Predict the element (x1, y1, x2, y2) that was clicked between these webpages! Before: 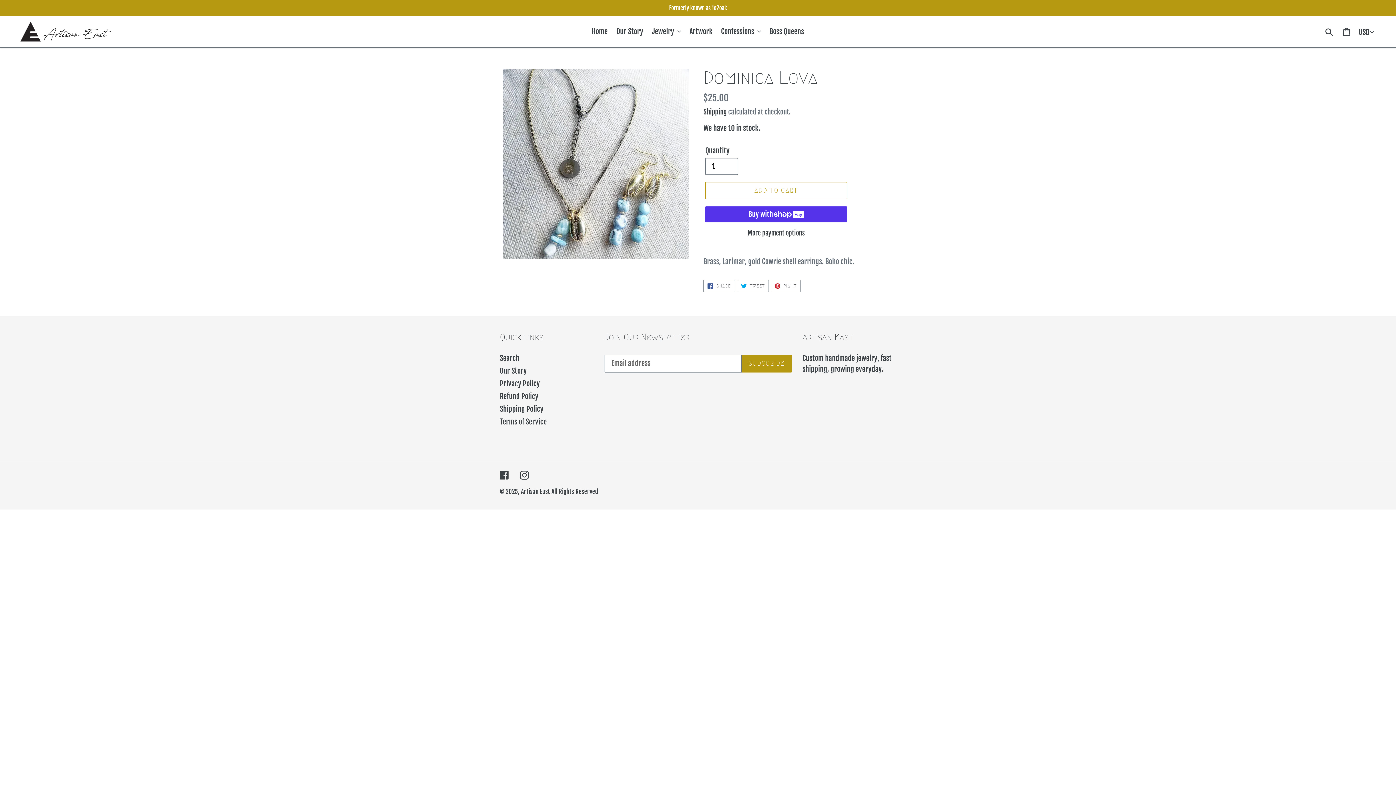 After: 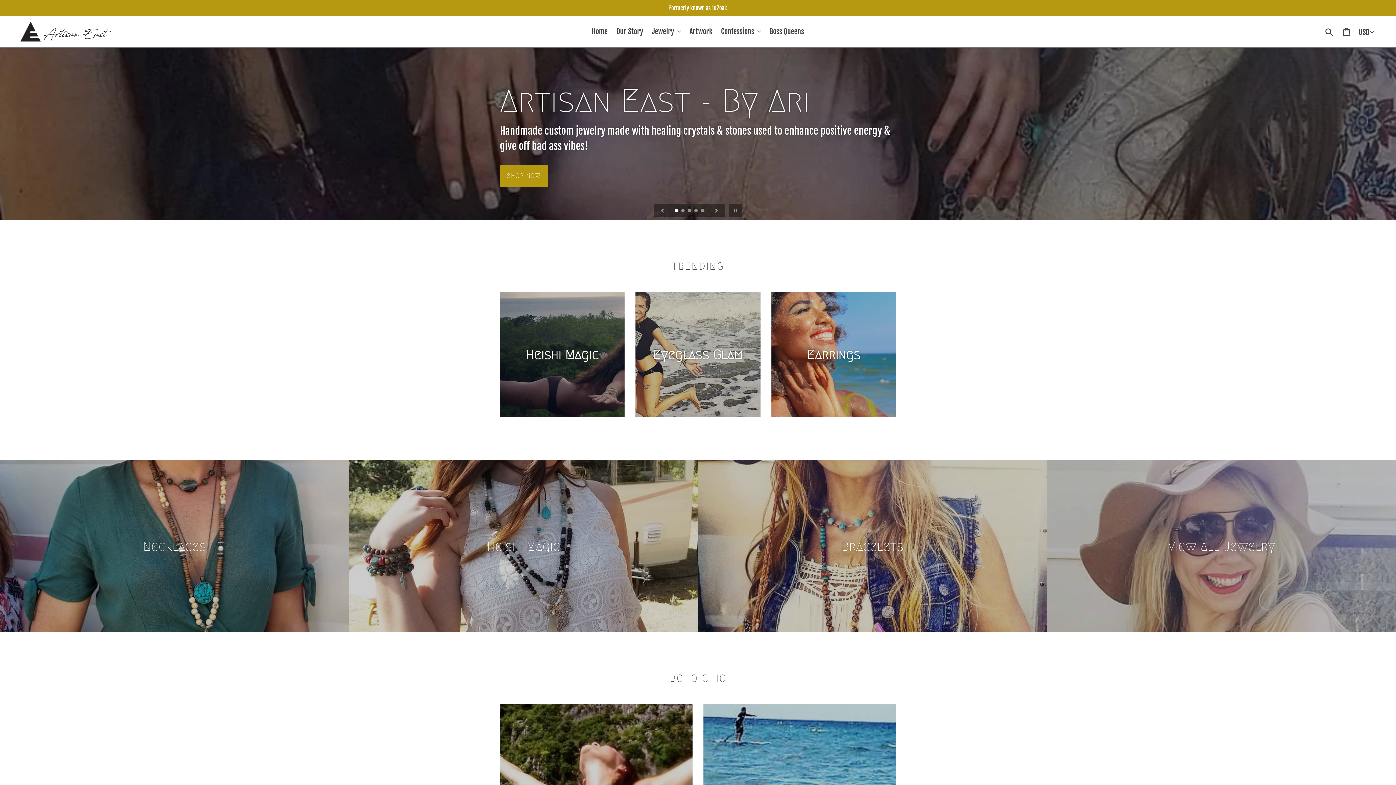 Action: bbox: (20, 21, 110, 41)